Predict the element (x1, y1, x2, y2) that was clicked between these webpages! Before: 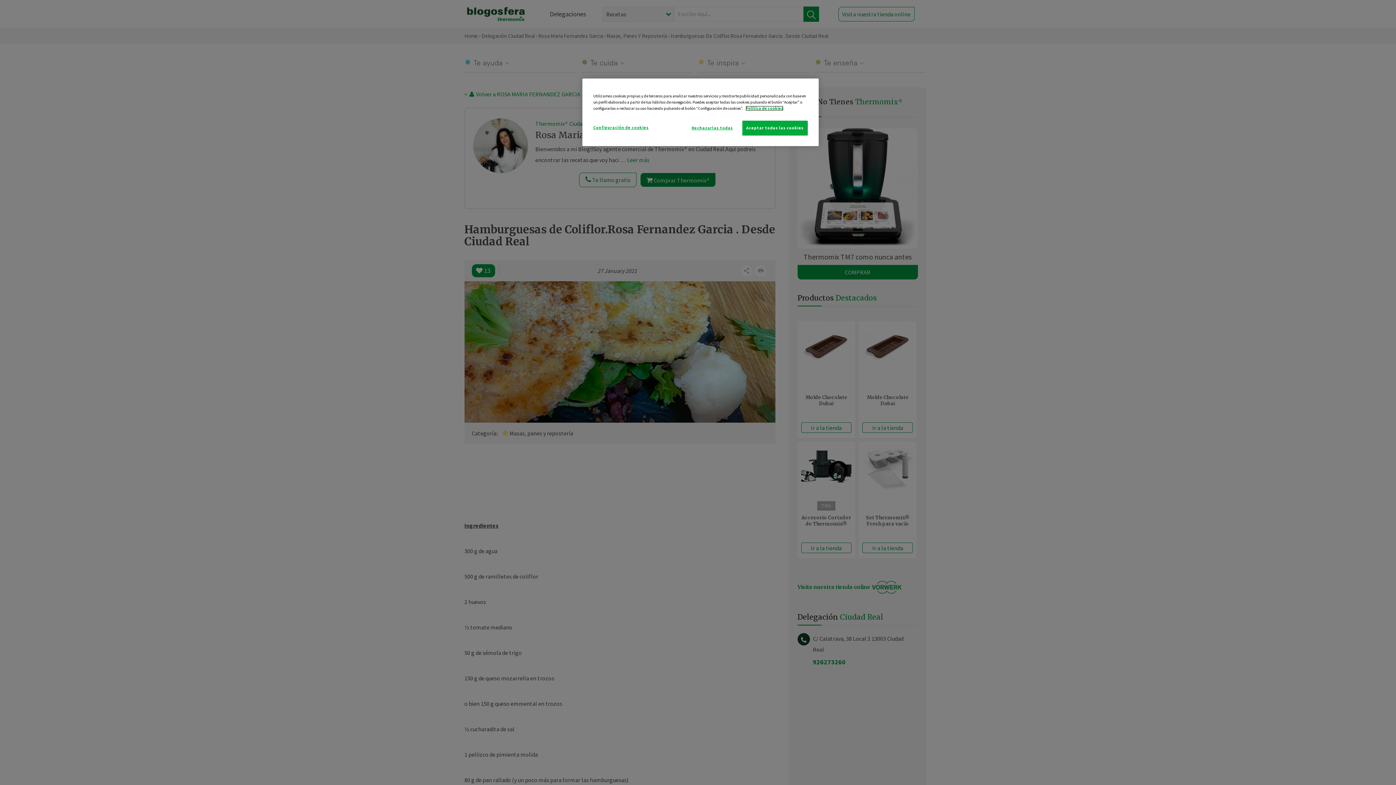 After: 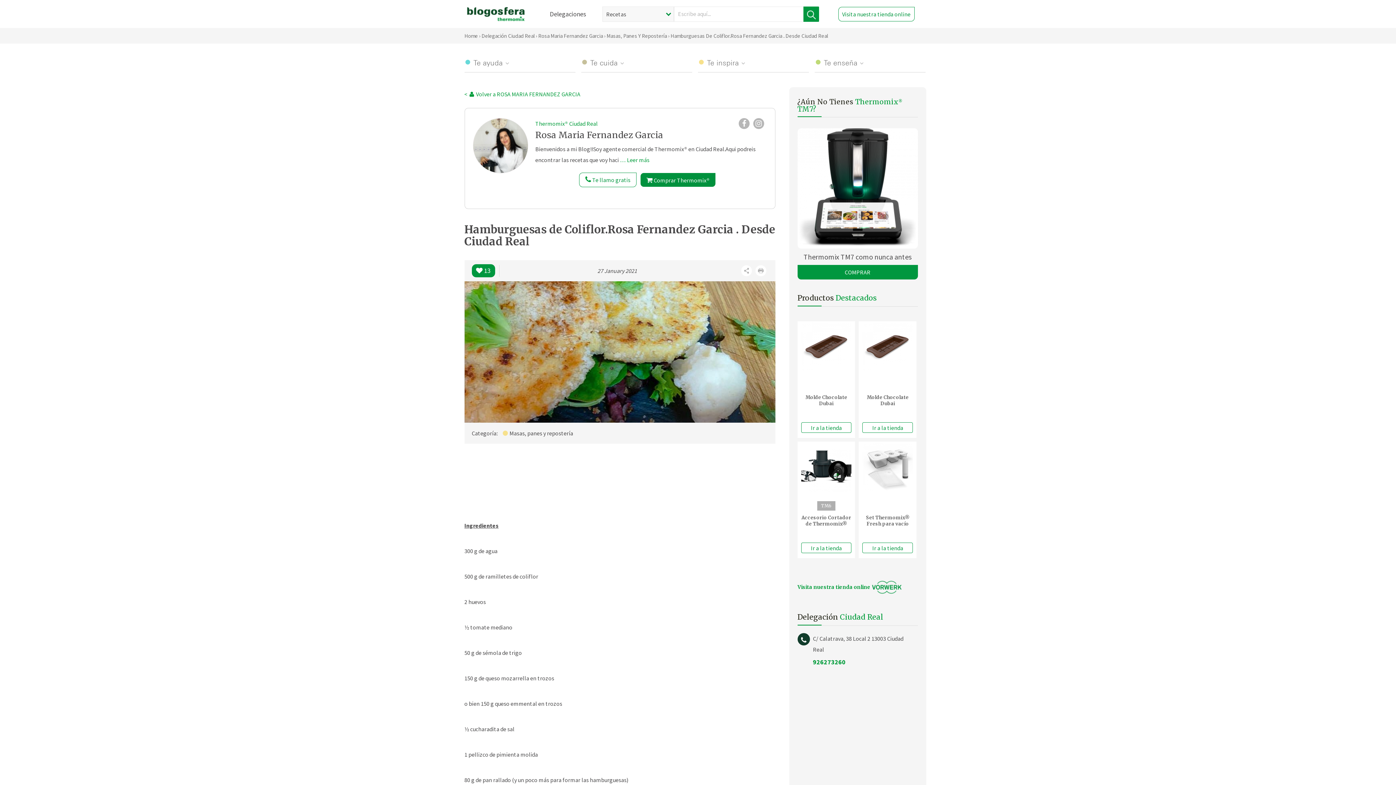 Action: bbox: (687, 120, 737, 135) label: Rechazarlas todas